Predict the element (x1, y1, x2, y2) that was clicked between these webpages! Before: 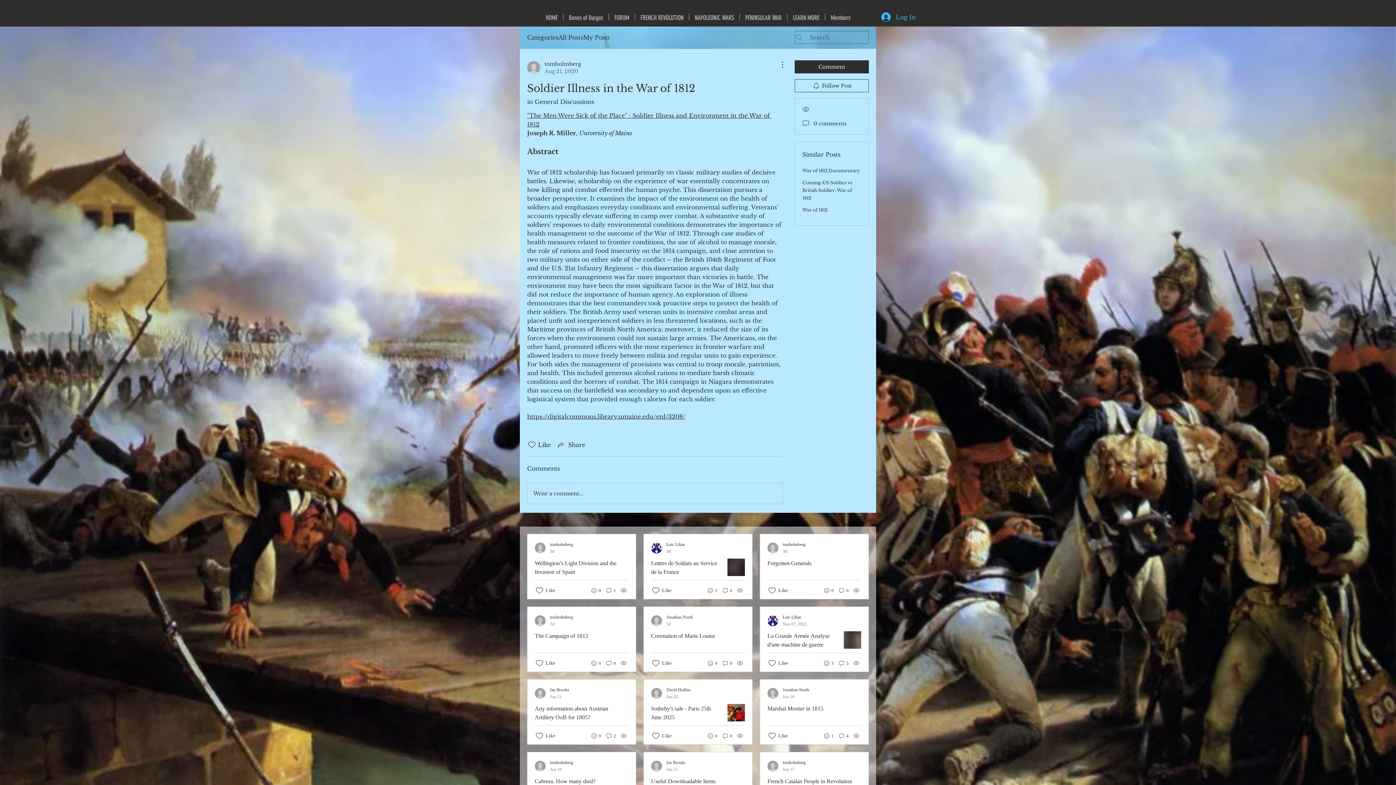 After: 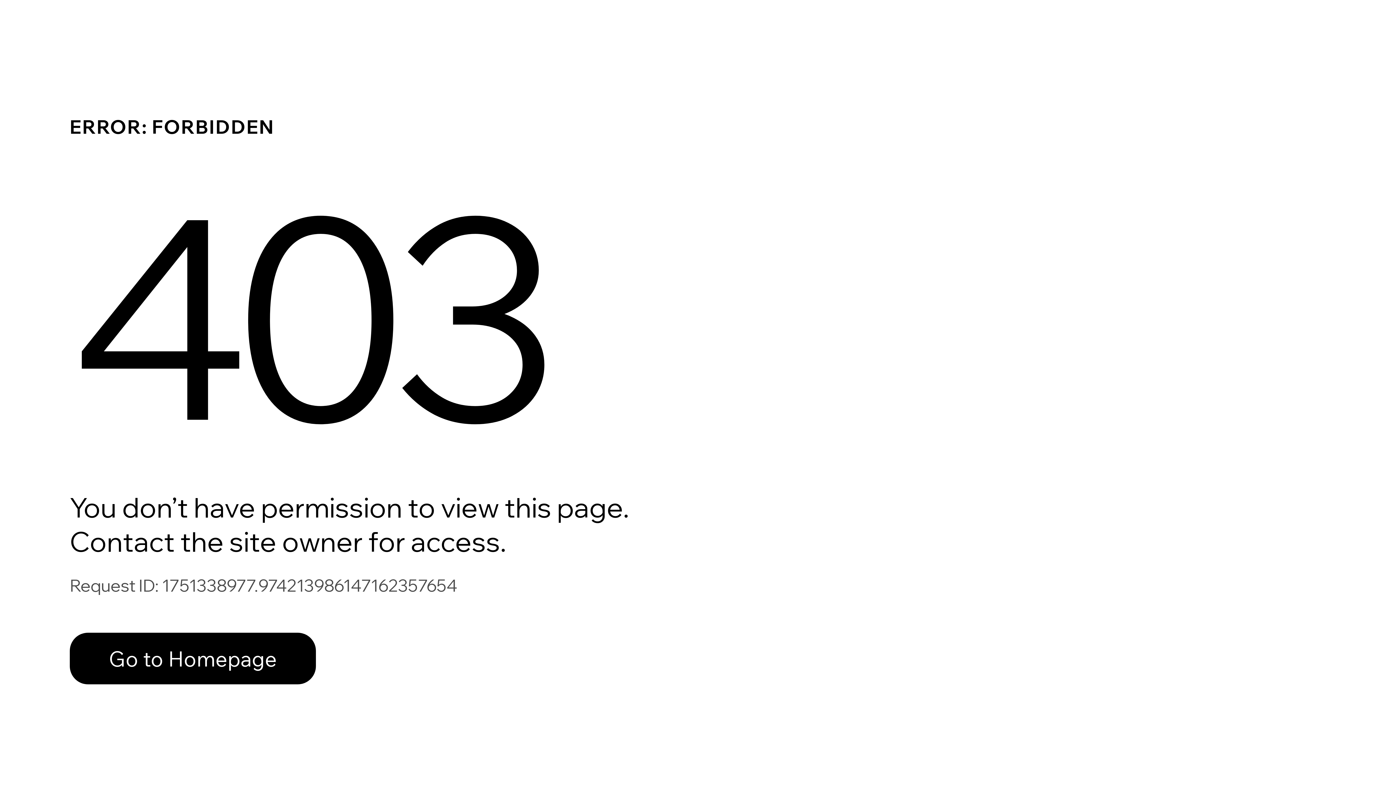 Action: bbox: (534, 614, 573, 627) label: tomholmberg
3d